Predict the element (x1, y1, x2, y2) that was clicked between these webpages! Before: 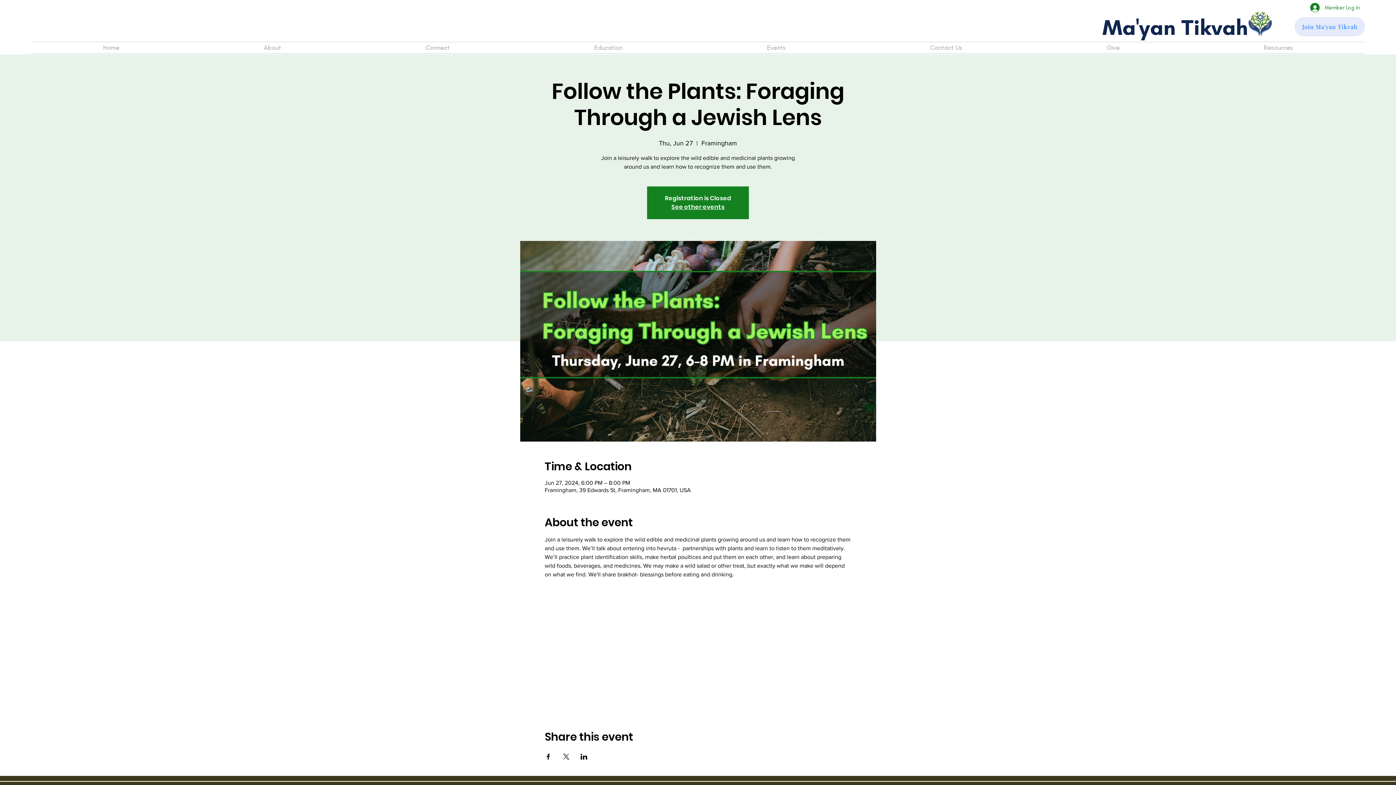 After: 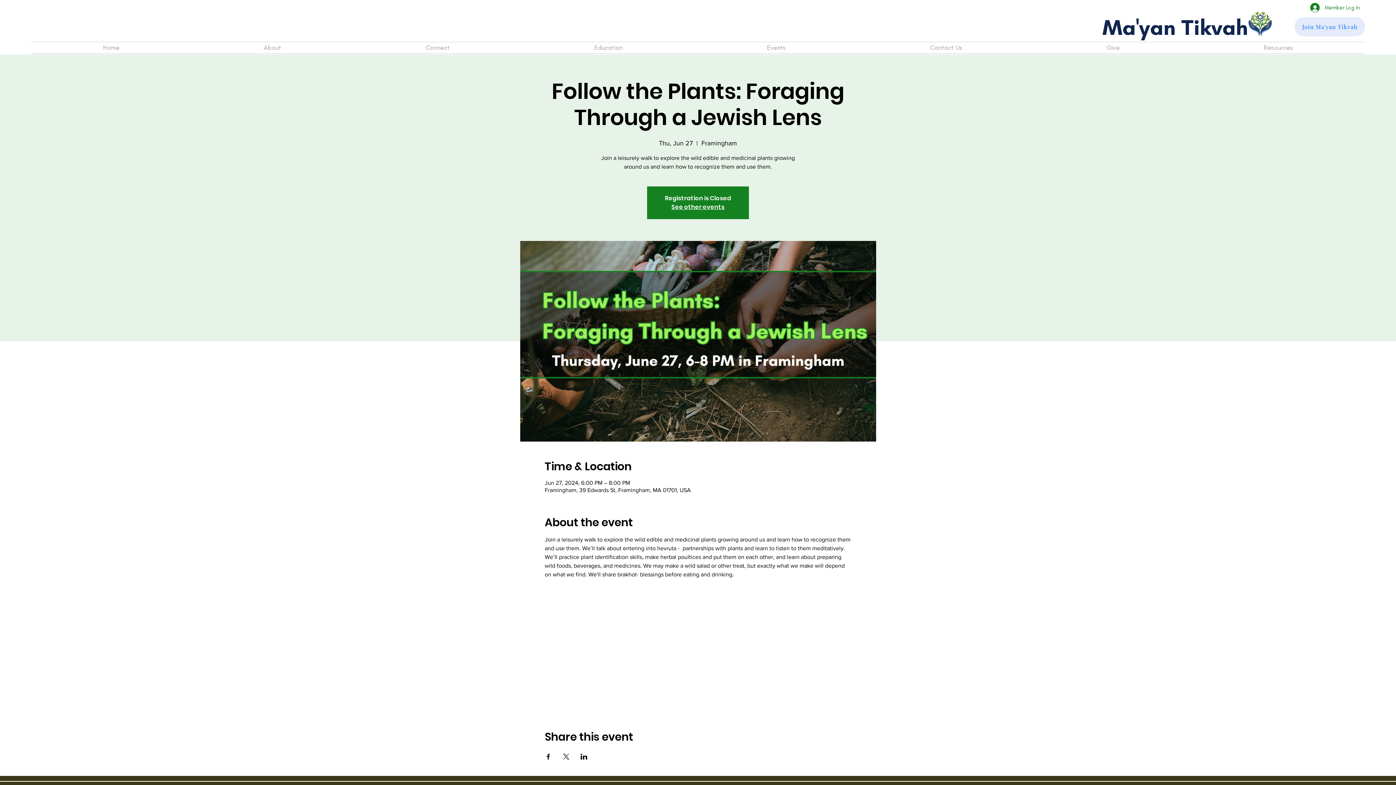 Action: bbox: (562, 754, 569, 760) label: Share event on X